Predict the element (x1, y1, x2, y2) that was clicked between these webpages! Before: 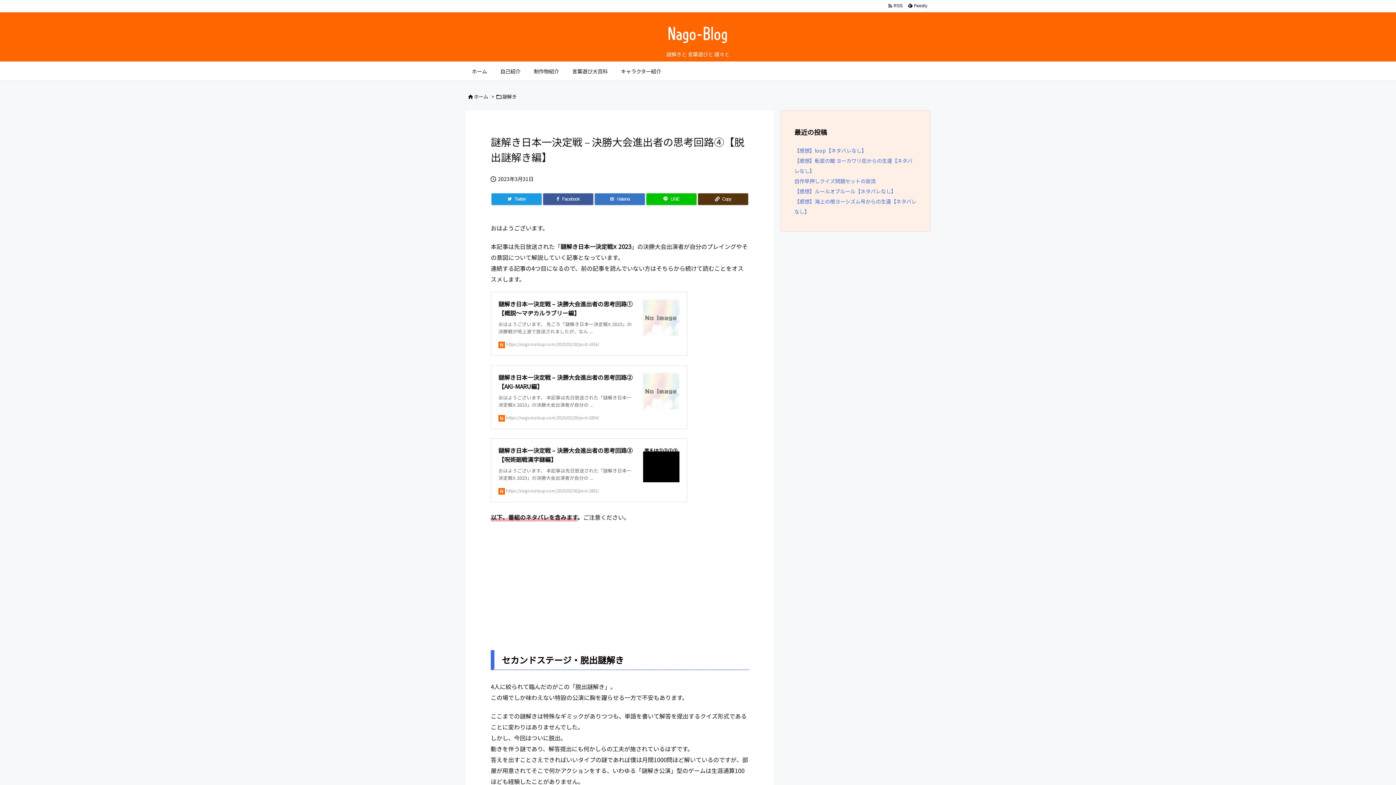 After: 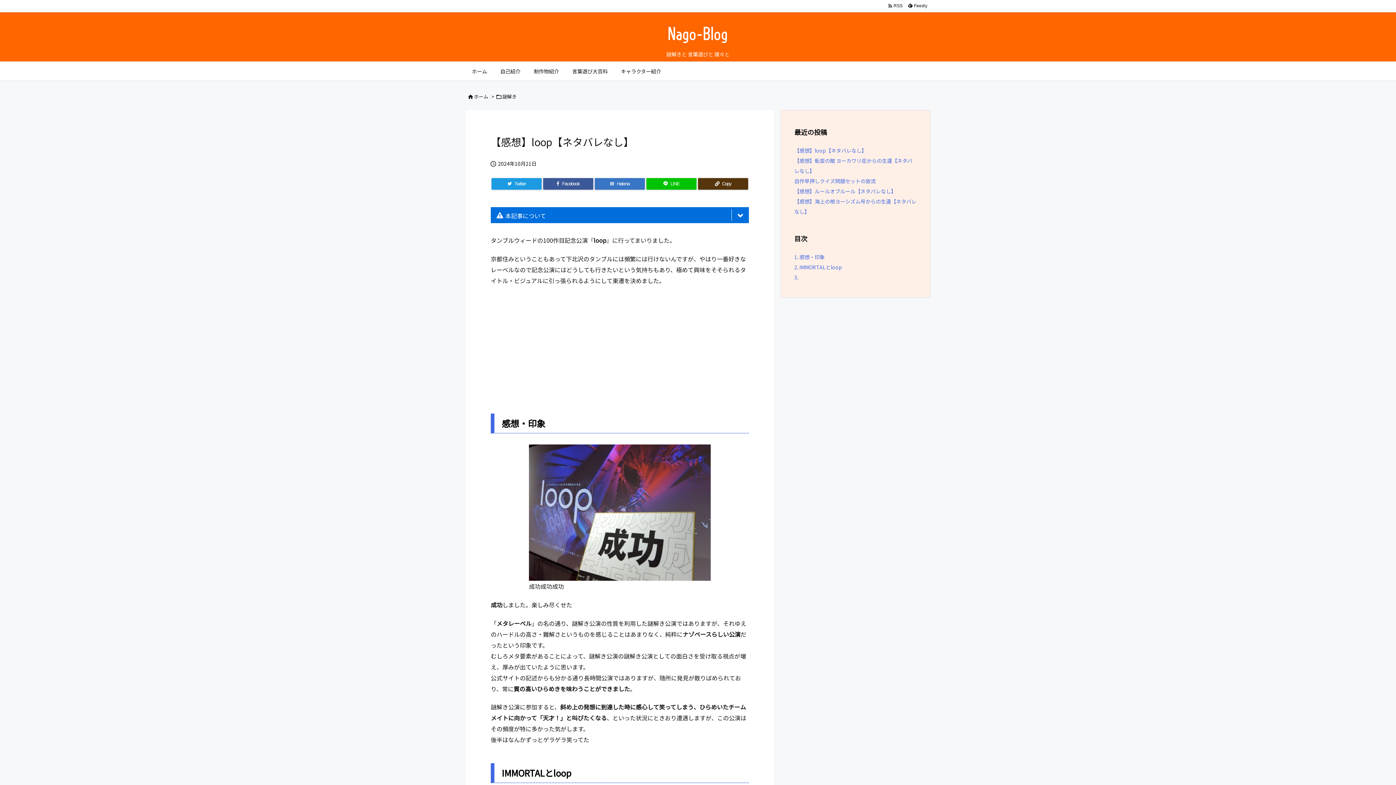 Action: bbox: (794, 146, 866, 154) label: 【感想】loop【ネタバレなし】